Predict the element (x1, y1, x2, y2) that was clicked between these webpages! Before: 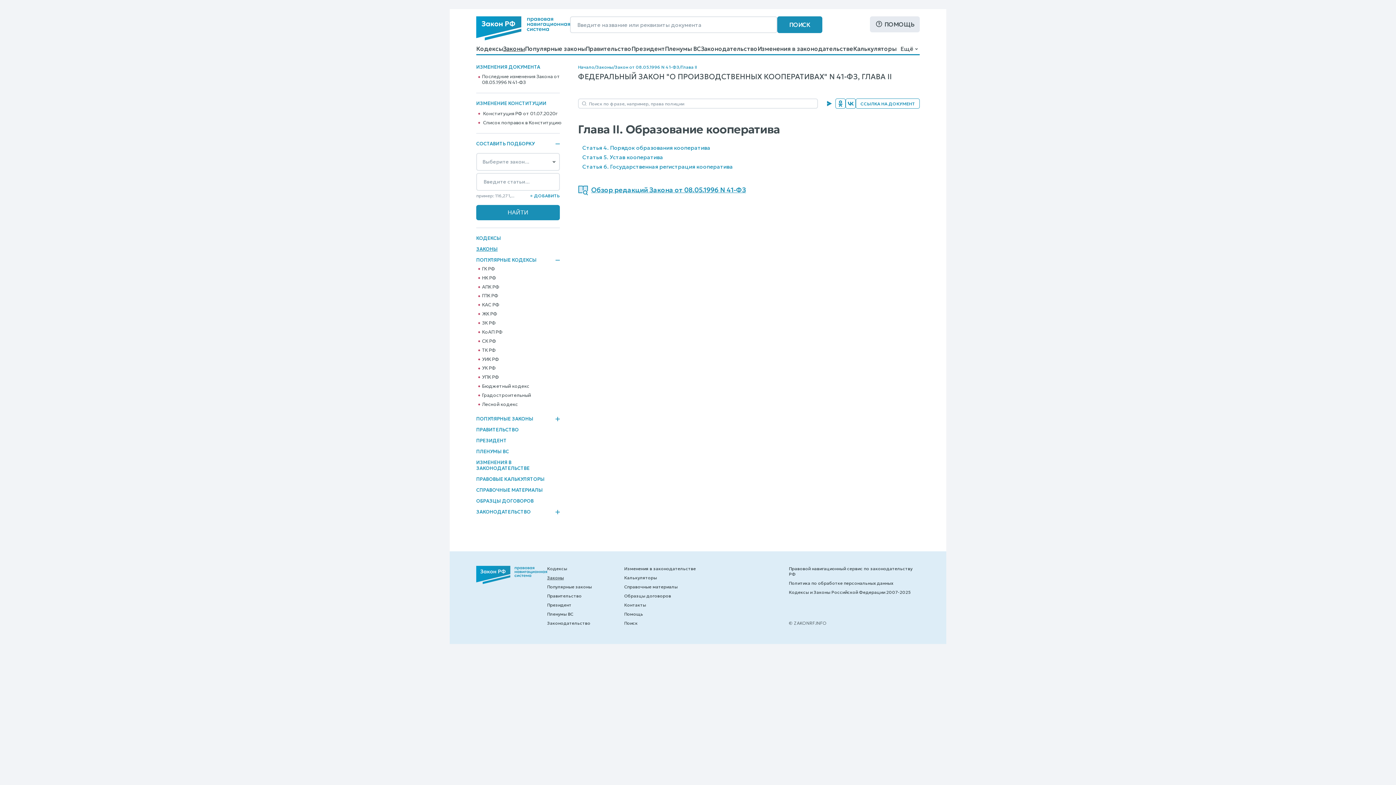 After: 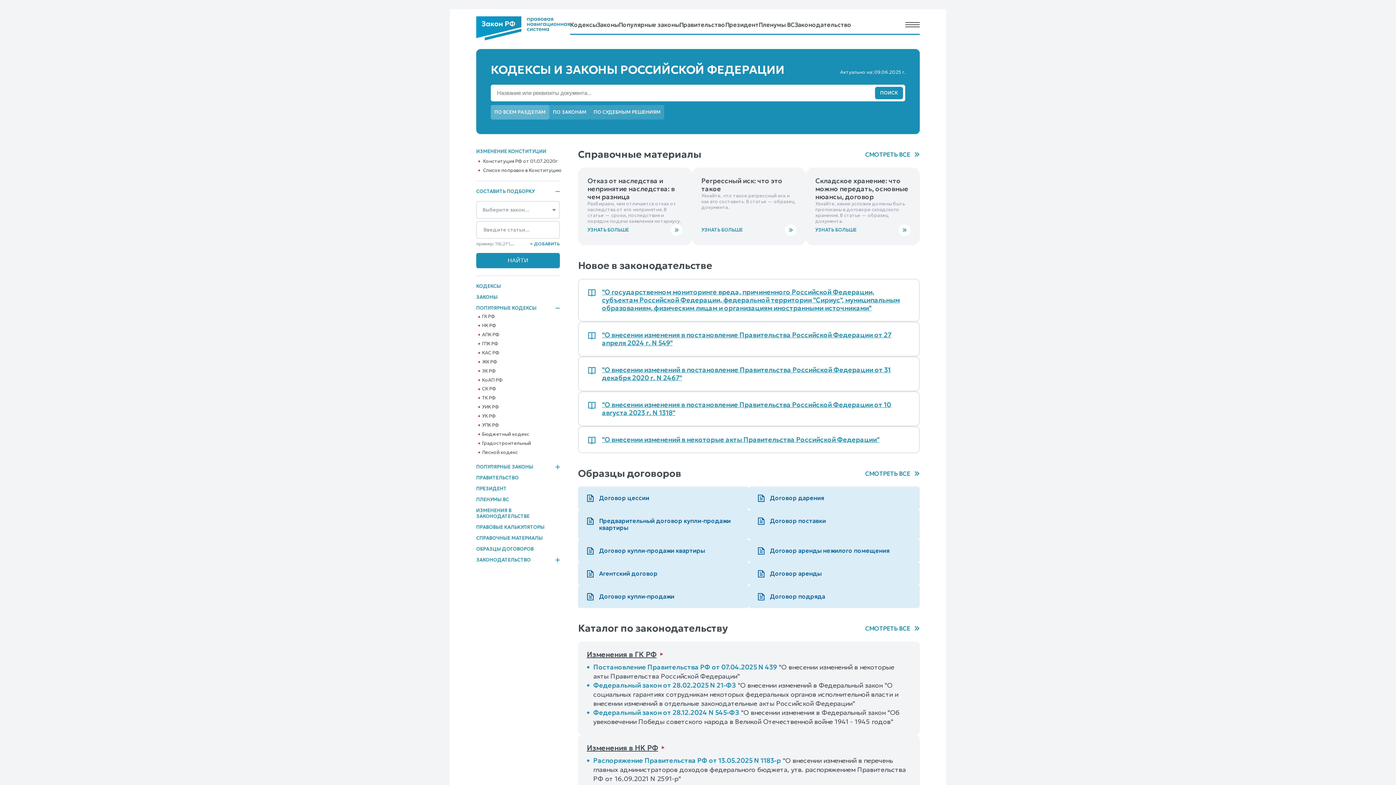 Action: bbox: (578, 64, 594, 70) label: Начало